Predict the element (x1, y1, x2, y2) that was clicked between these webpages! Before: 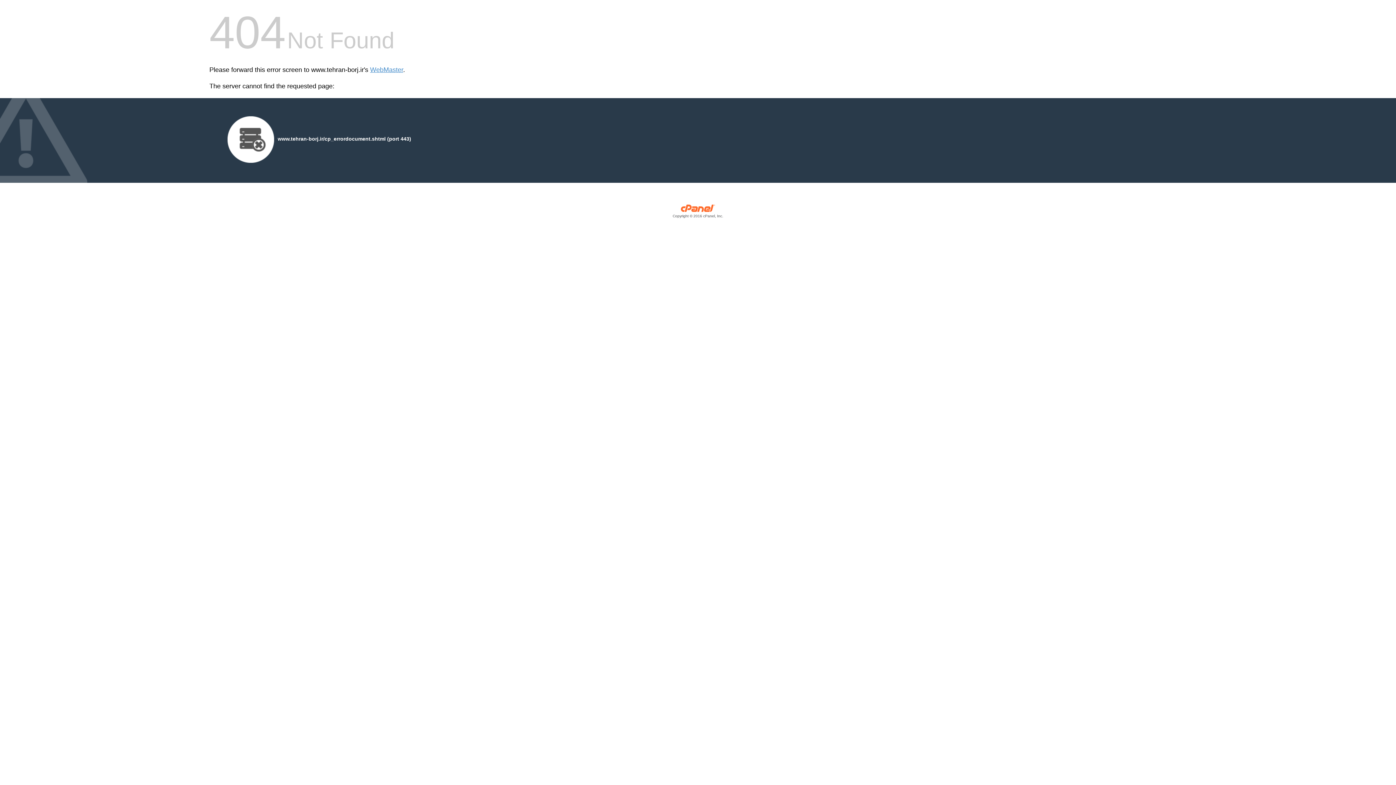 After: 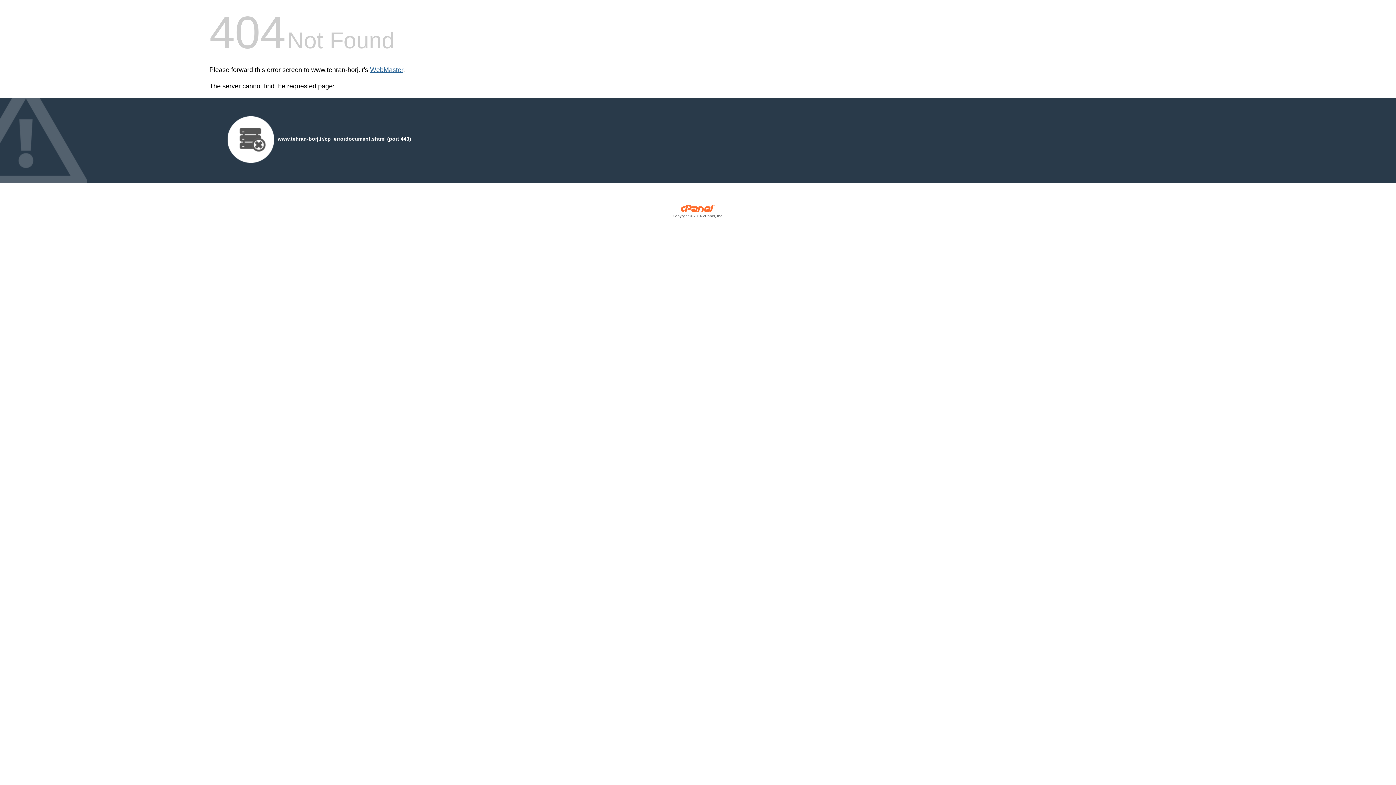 Action: label: WebMaster bbox: (370, 66, 403, 73)